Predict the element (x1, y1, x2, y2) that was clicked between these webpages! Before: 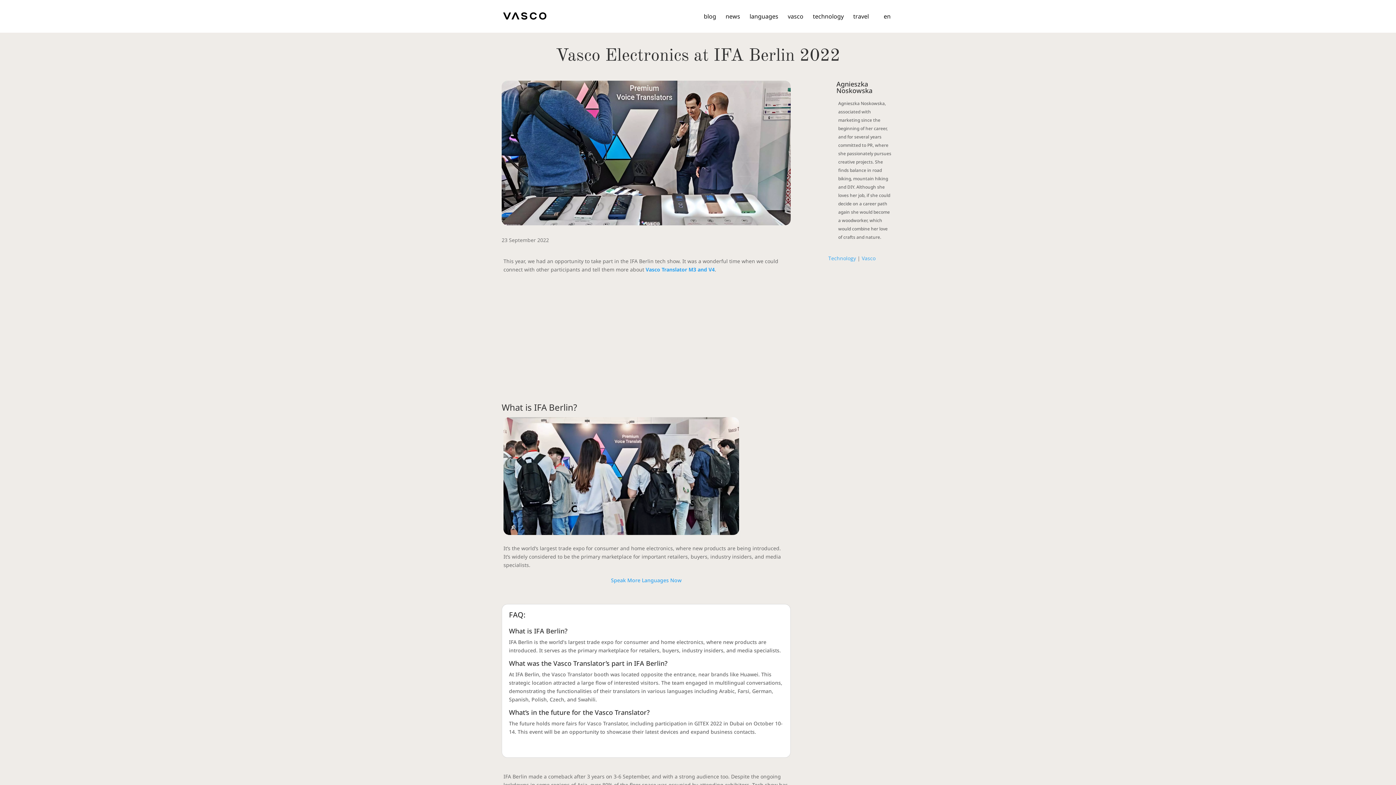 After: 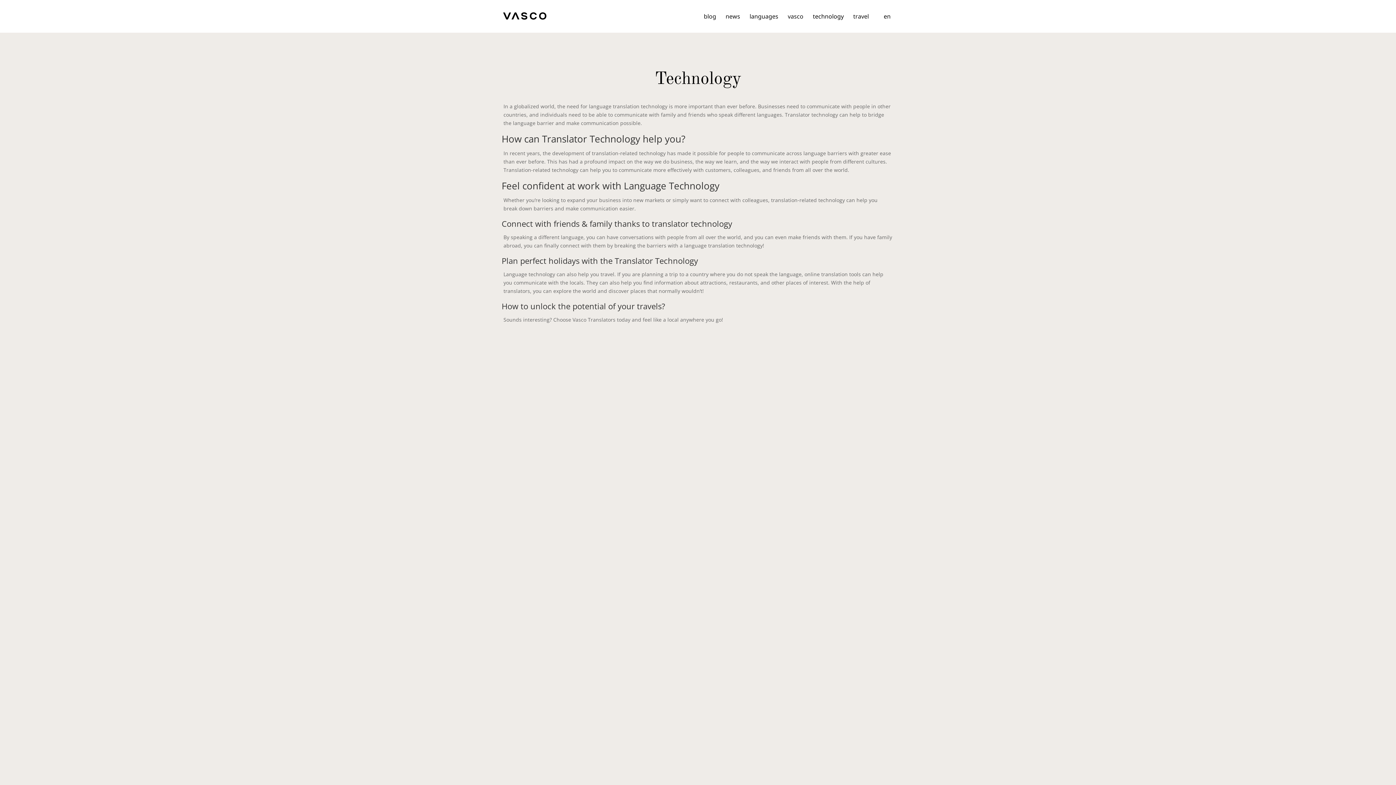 Action: bbox: (813, 13, 844, 18) label: technology